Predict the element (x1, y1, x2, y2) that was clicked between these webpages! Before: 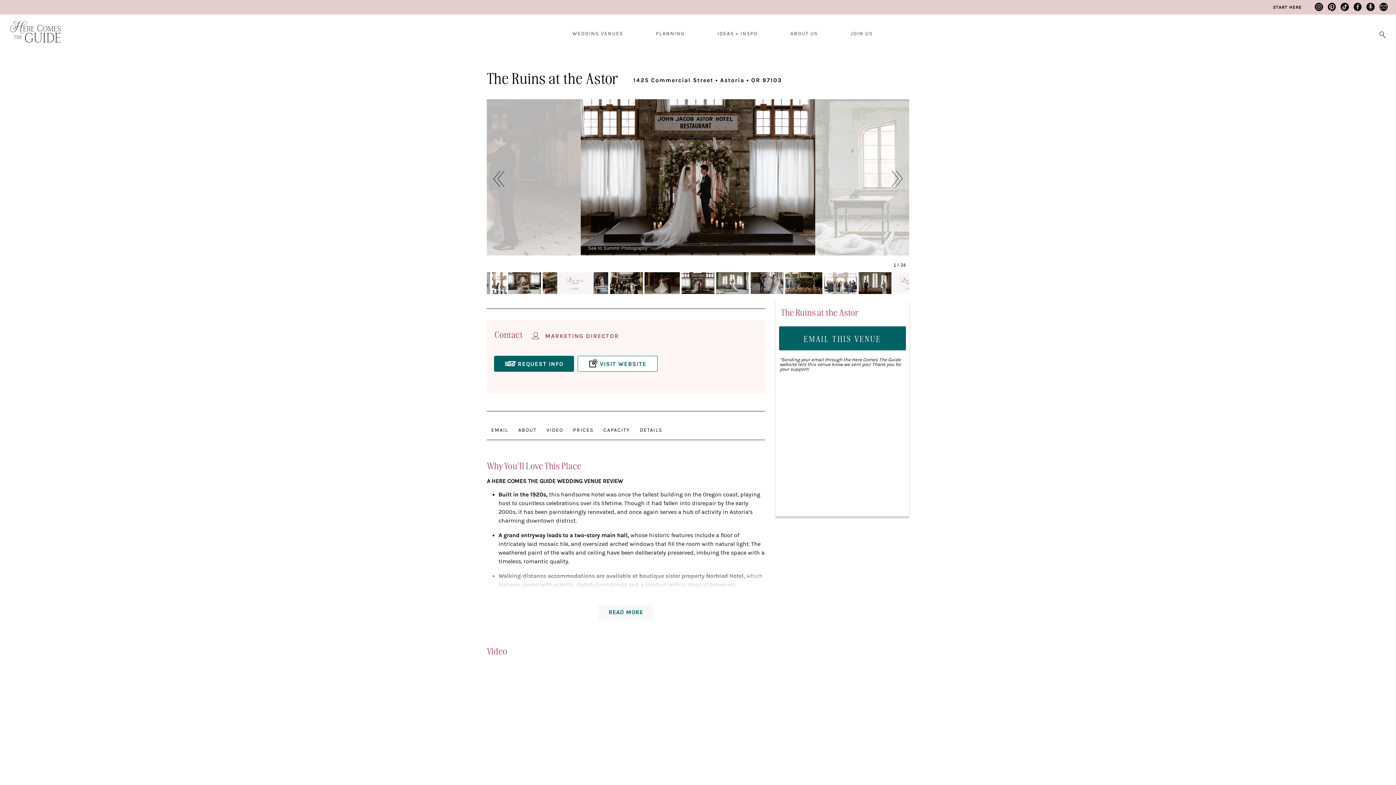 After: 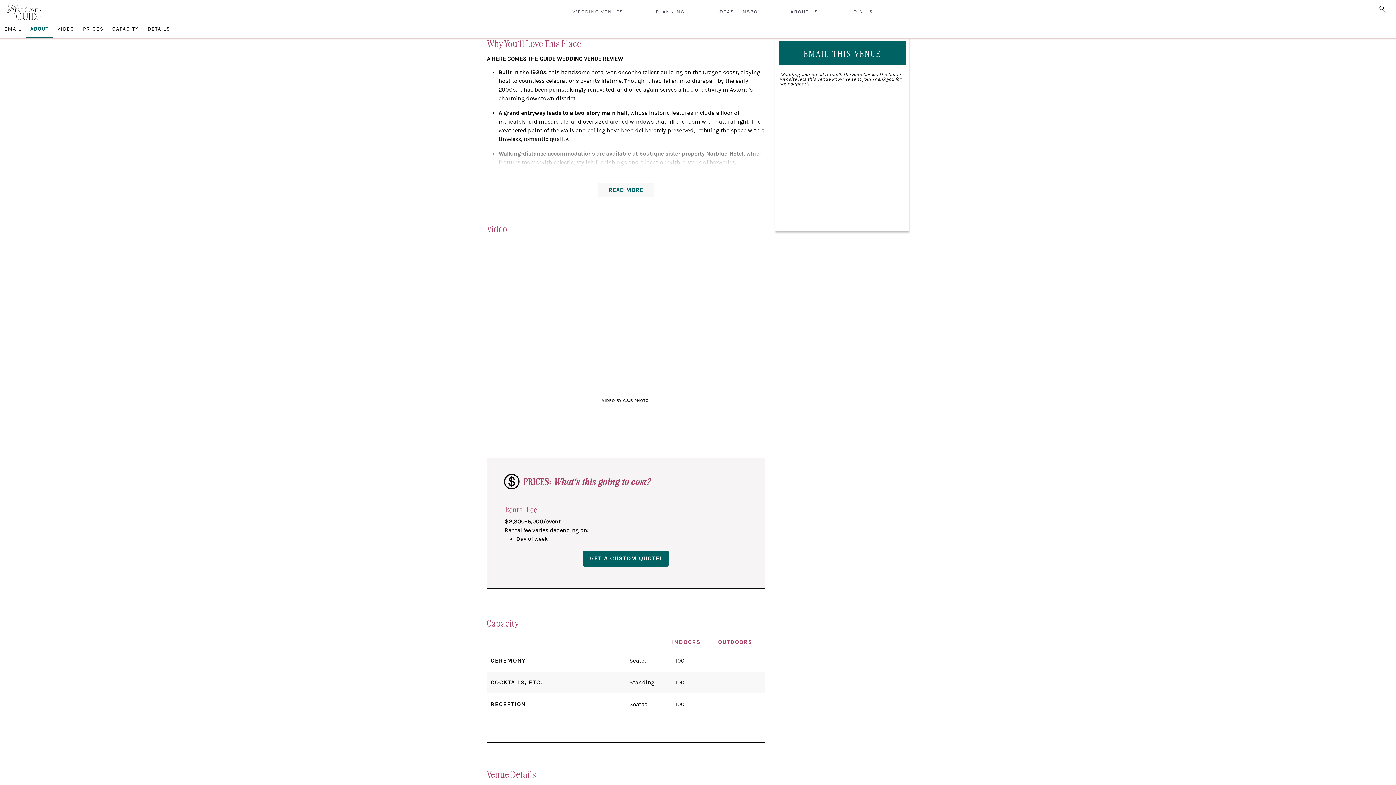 Action: label: Contact  MARKETING DIRECTOR bbox: (494, 328, 619, 340)